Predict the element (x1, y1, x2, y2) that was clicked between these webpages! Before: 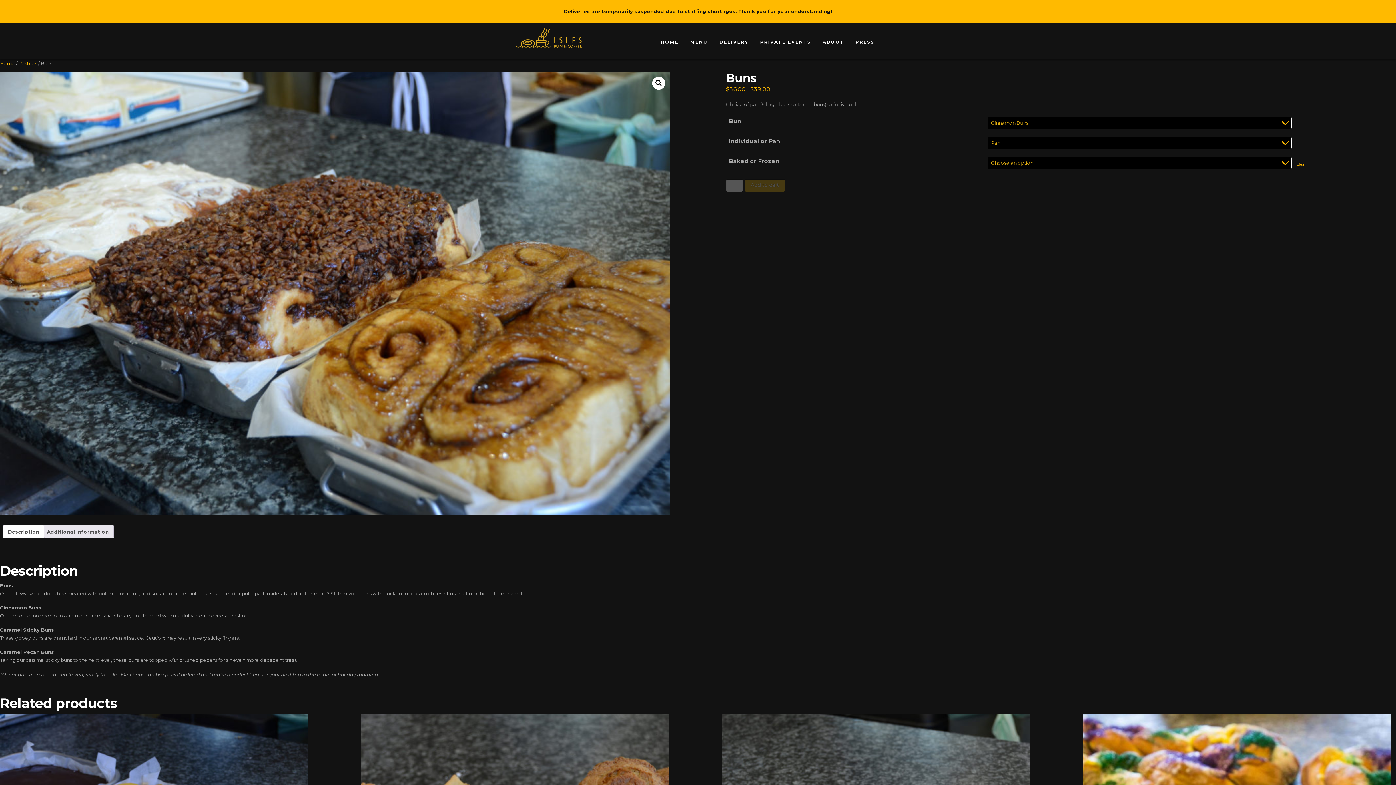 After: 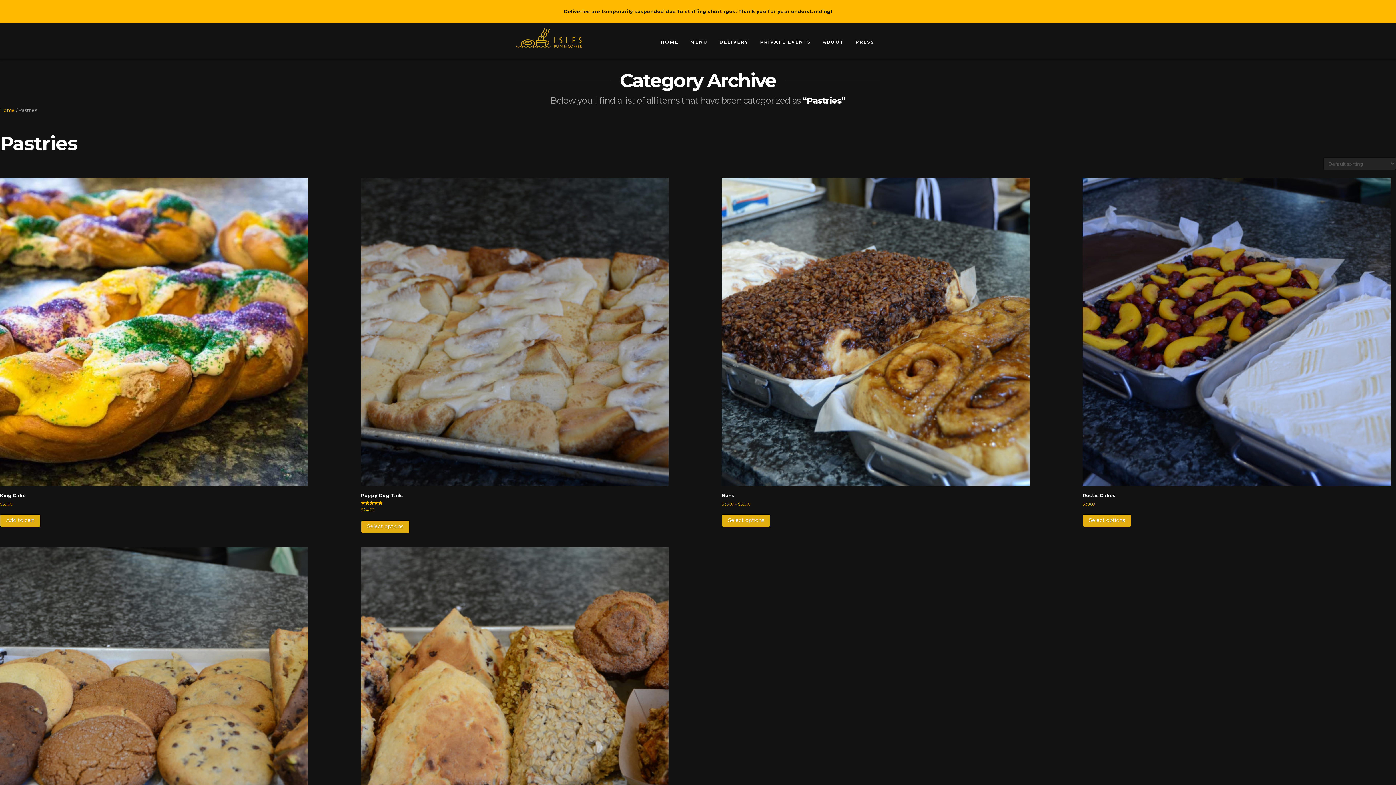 Action: label: Pastries bbox: (18, 60, 37, 66)